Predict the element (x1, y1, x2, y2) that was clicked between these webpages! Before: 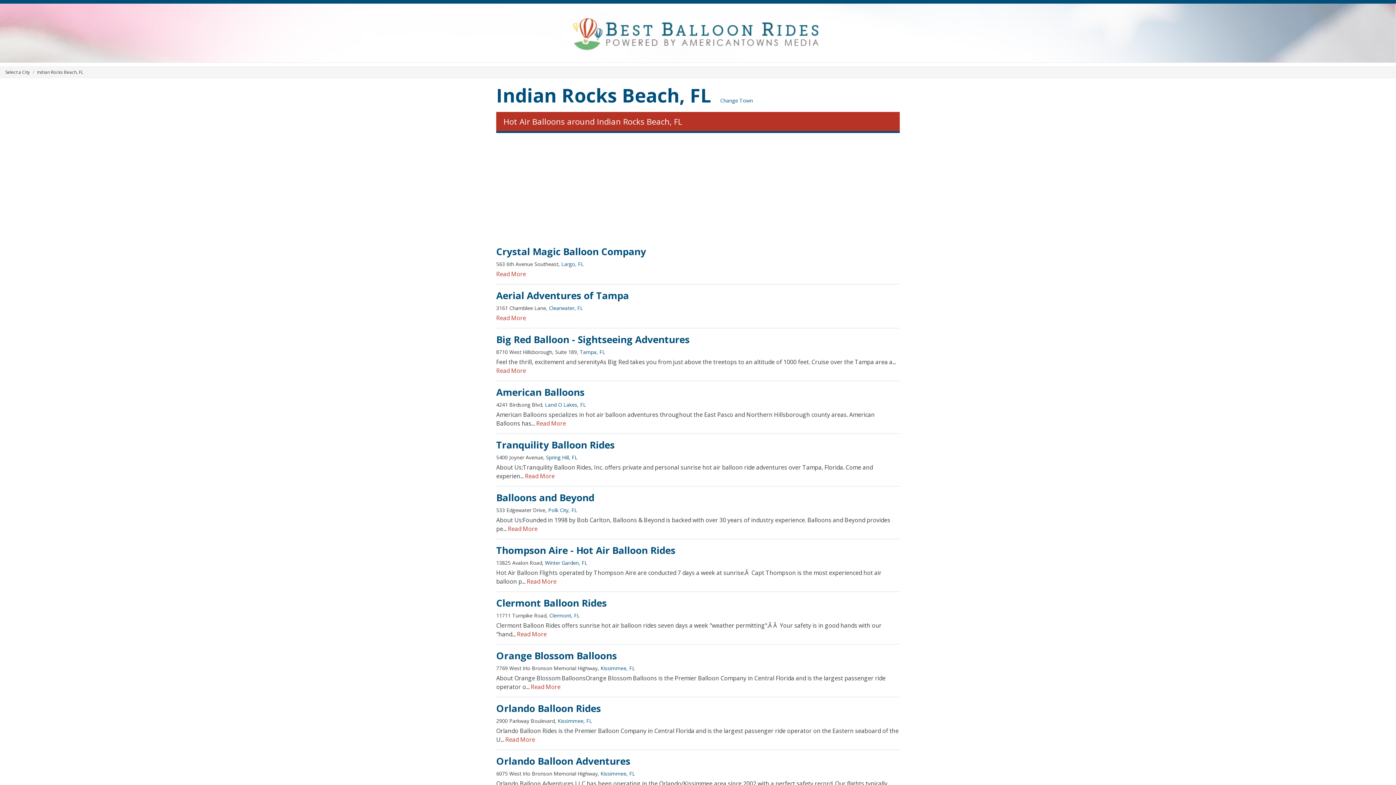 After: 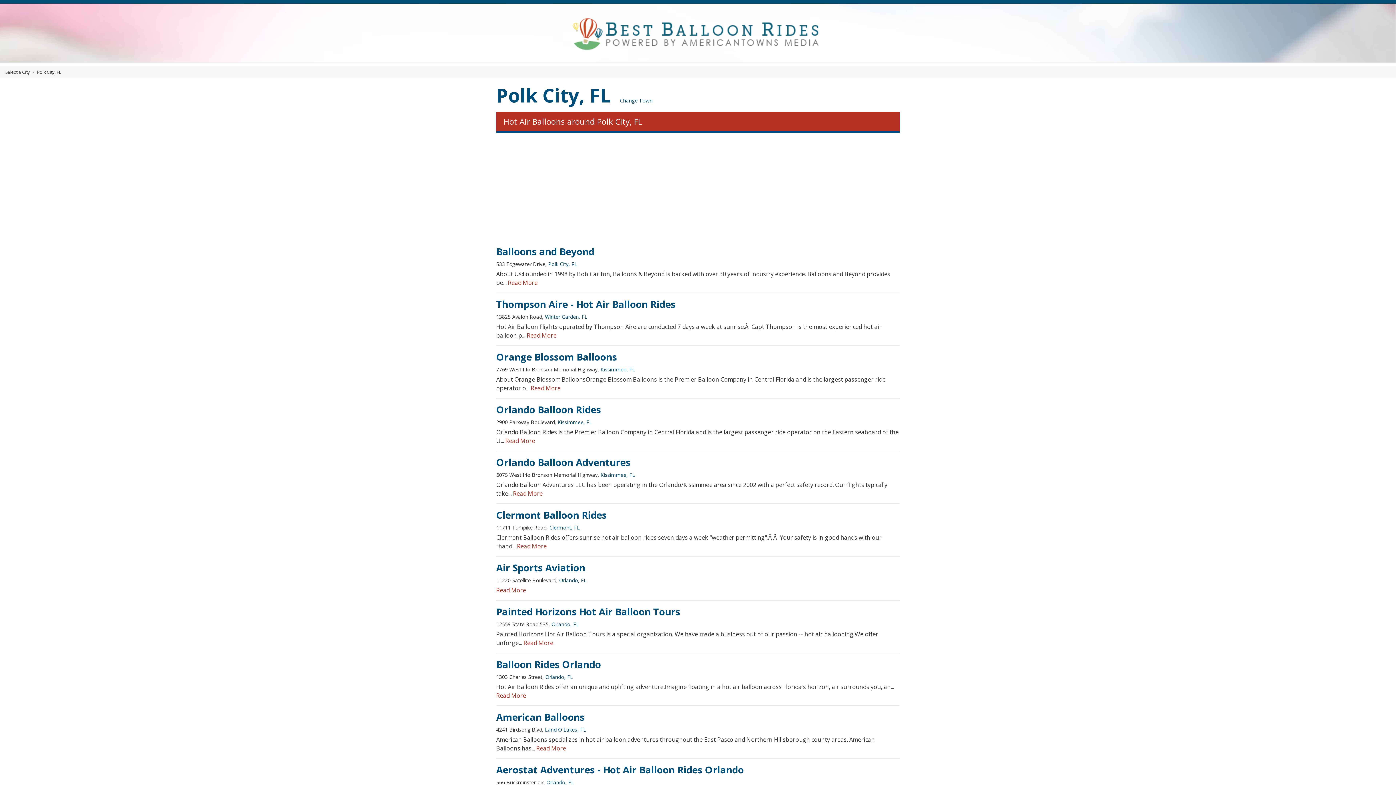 Action: bbox: (548, 506, 577, 513) label: Polk City, FL